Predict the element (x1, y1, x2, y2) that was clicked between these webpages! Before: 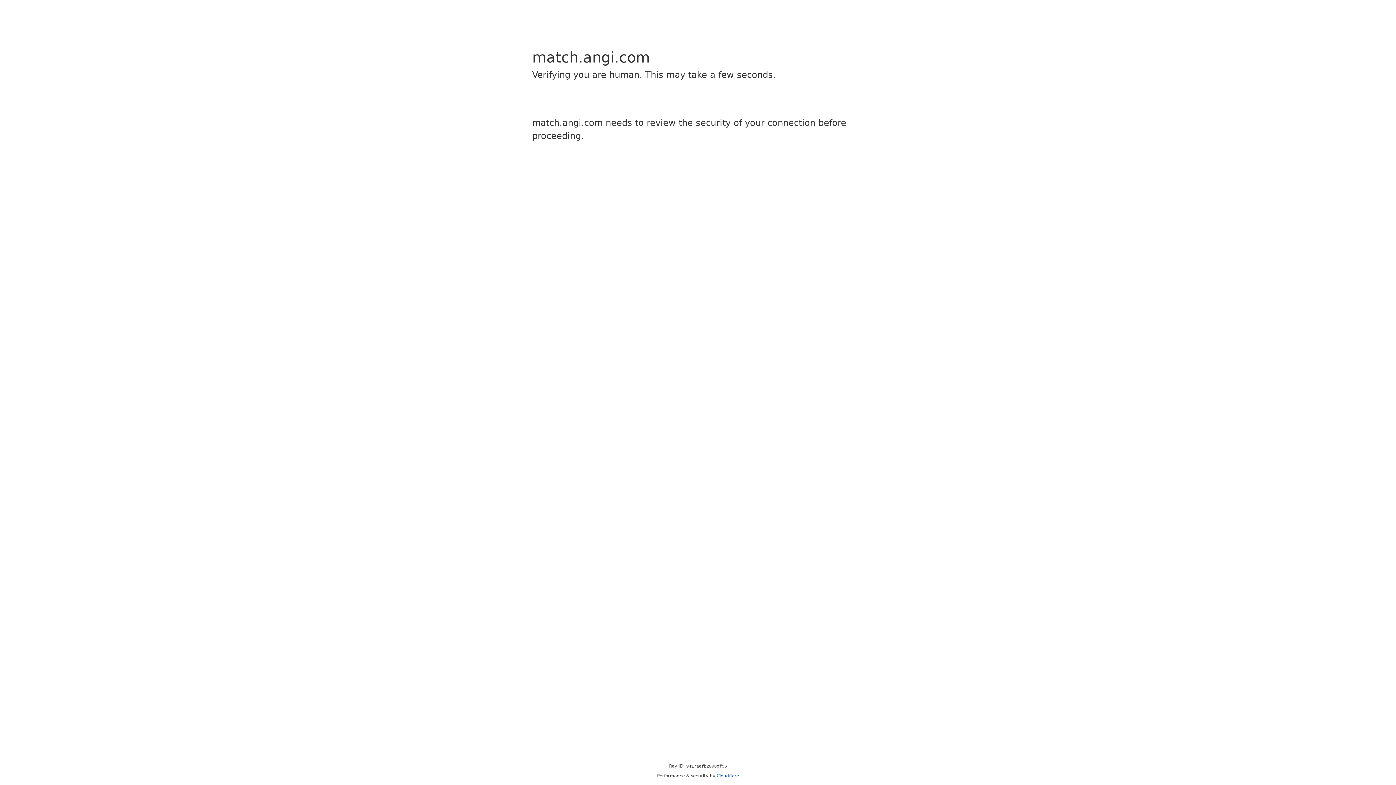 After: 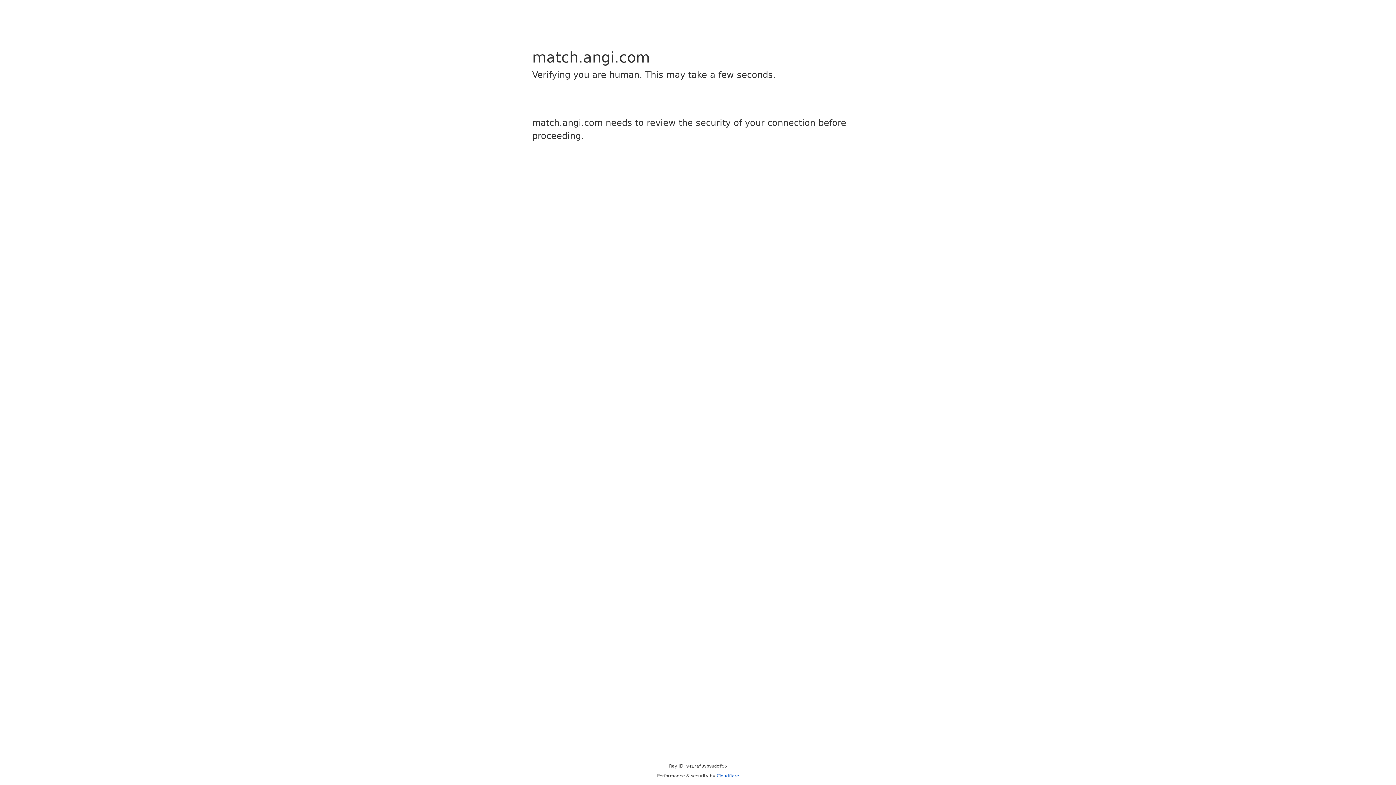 Action: bbox: (716, 773, 739, 778) label: Cloudflare